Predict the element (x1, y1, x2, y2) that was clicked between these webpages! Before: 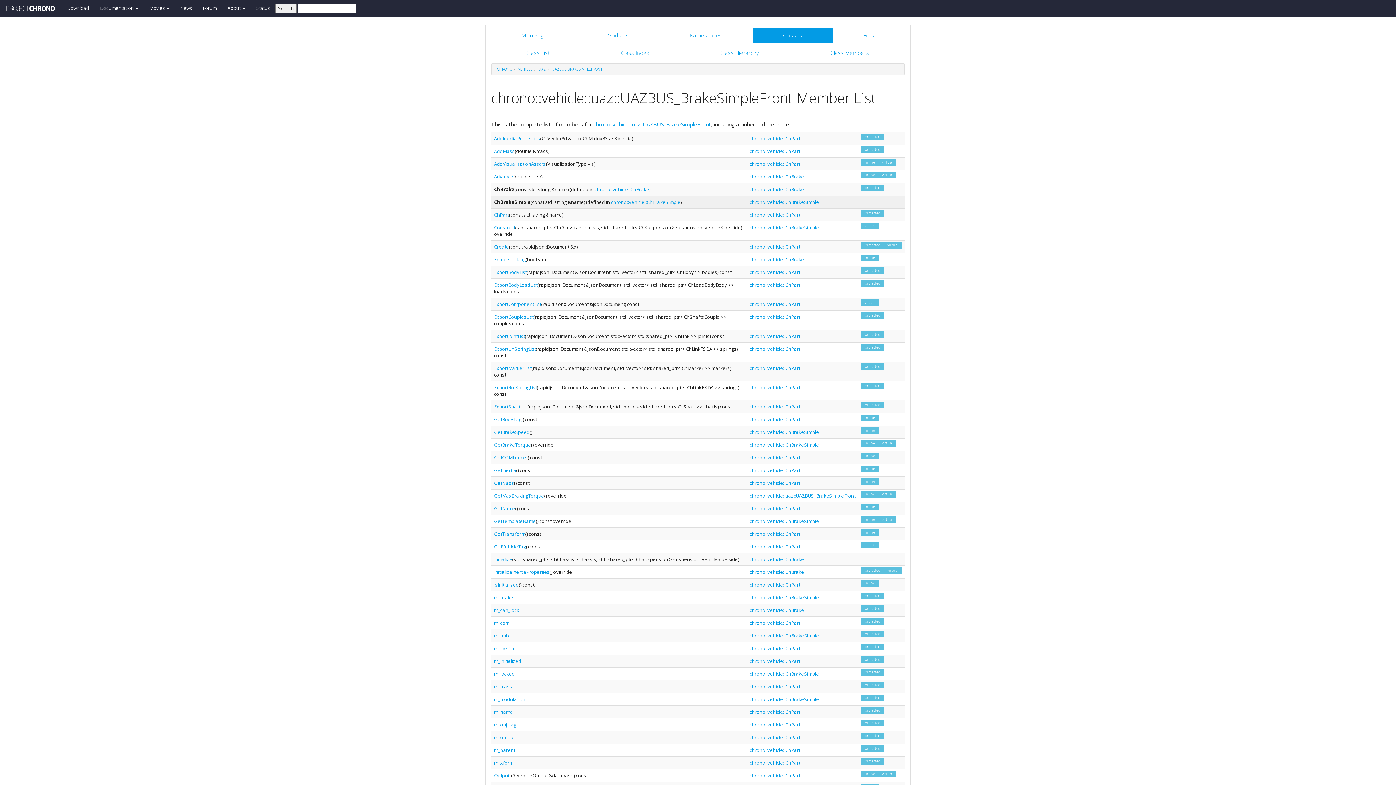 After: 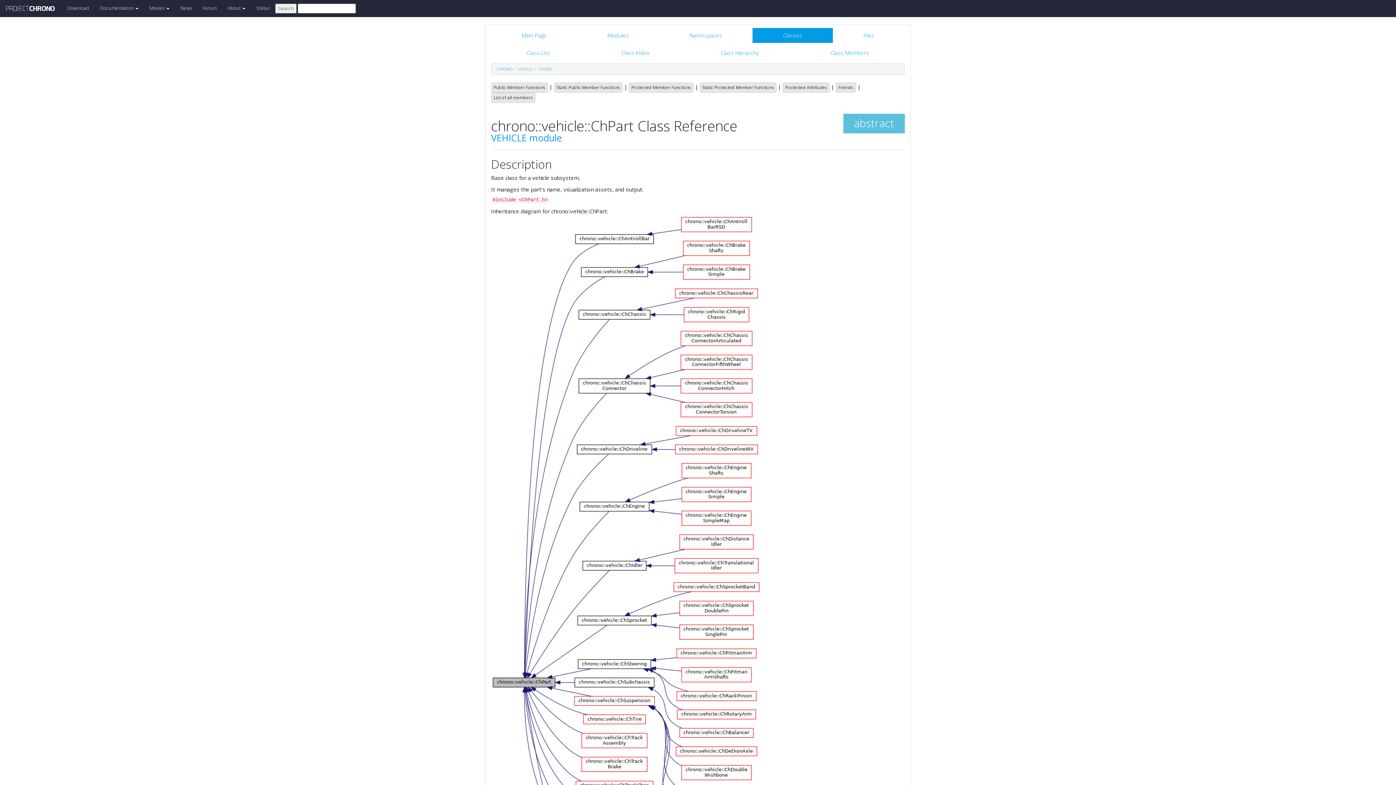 Action: bbox: (749, 269, 800, 275) label: chrono::vehicle::ChPart